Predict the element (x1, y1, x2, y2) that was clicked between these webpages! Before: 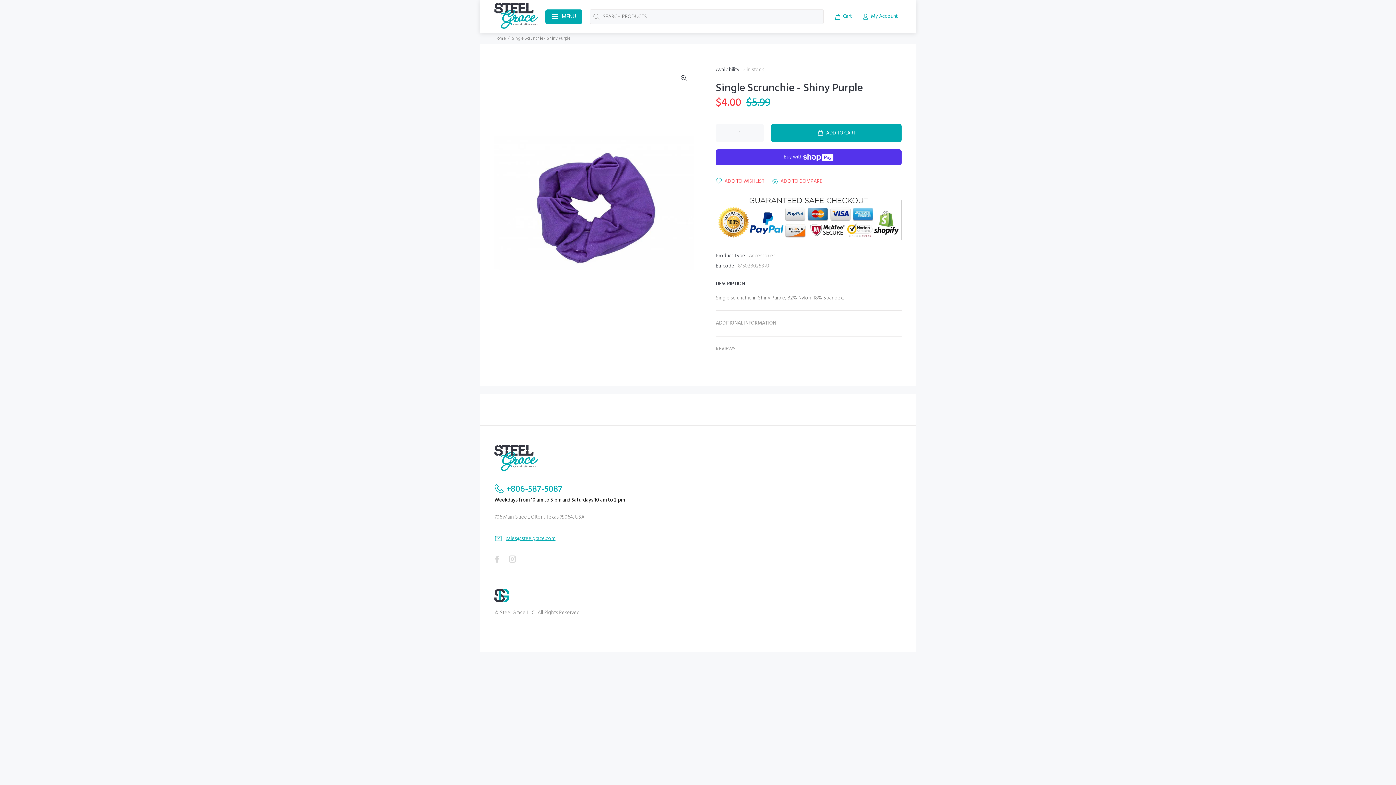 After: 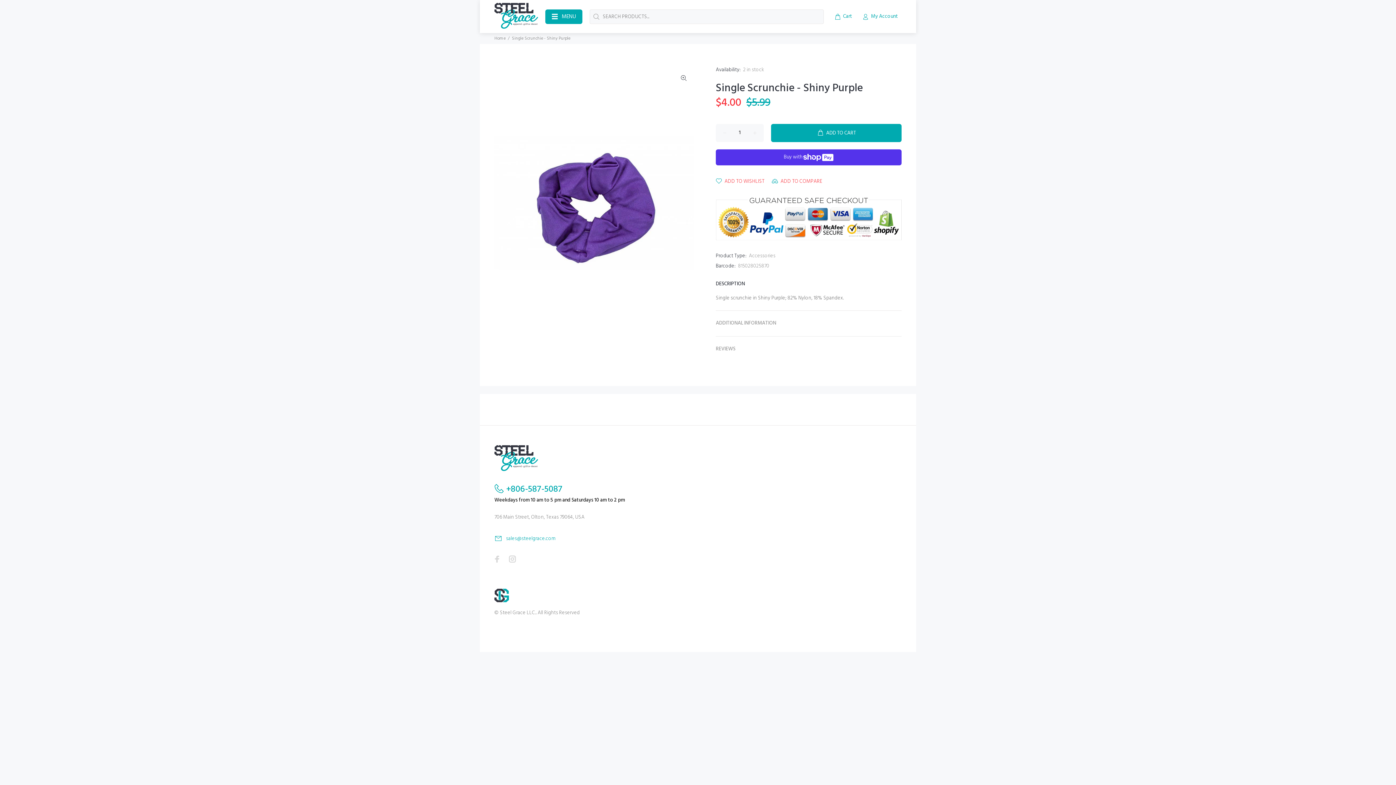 Action: label:  sales@steelgrace.com bbox: (494, 534, 555, 543)